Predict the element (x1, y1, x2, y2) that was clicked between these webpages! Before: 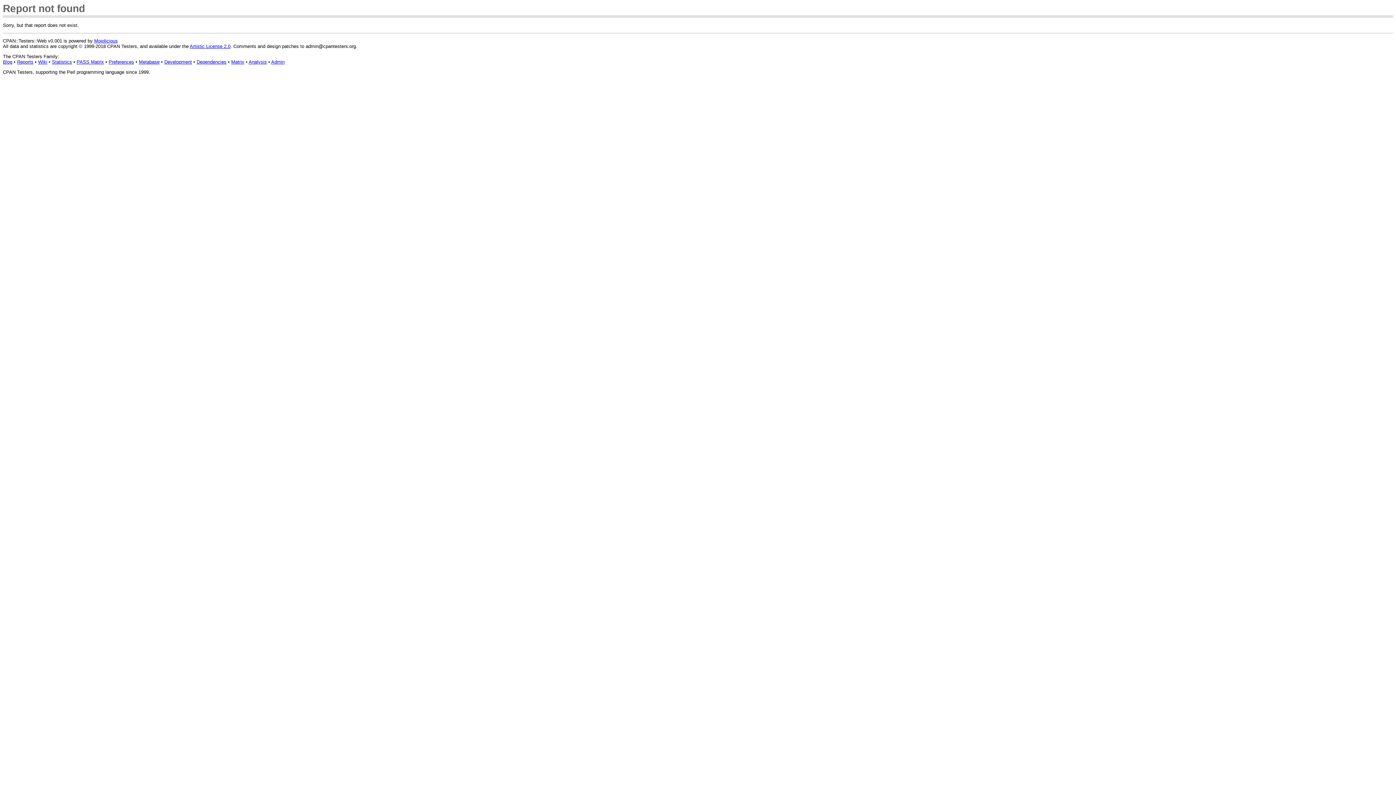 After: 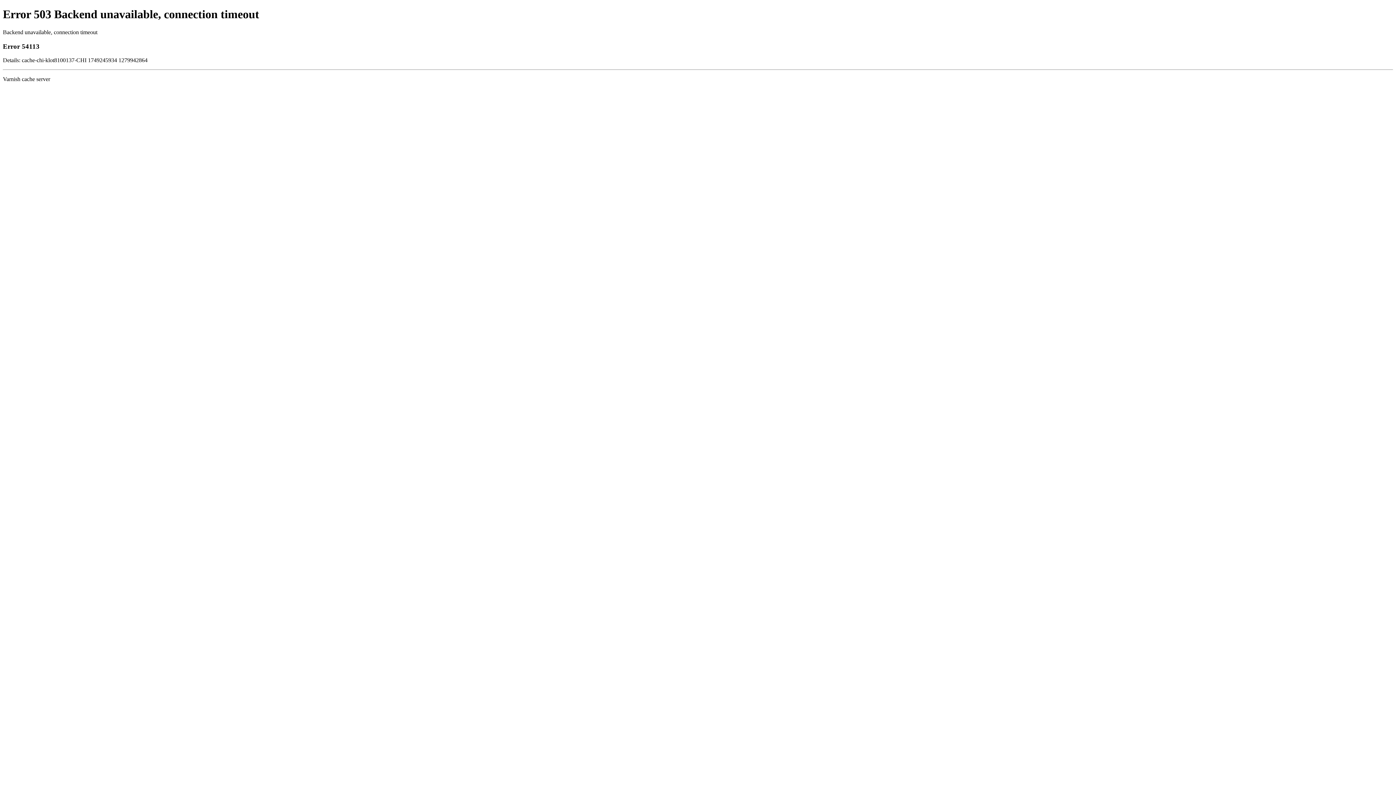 Action: bbox: (76, 59, 104, 64) label: PASS Matrix